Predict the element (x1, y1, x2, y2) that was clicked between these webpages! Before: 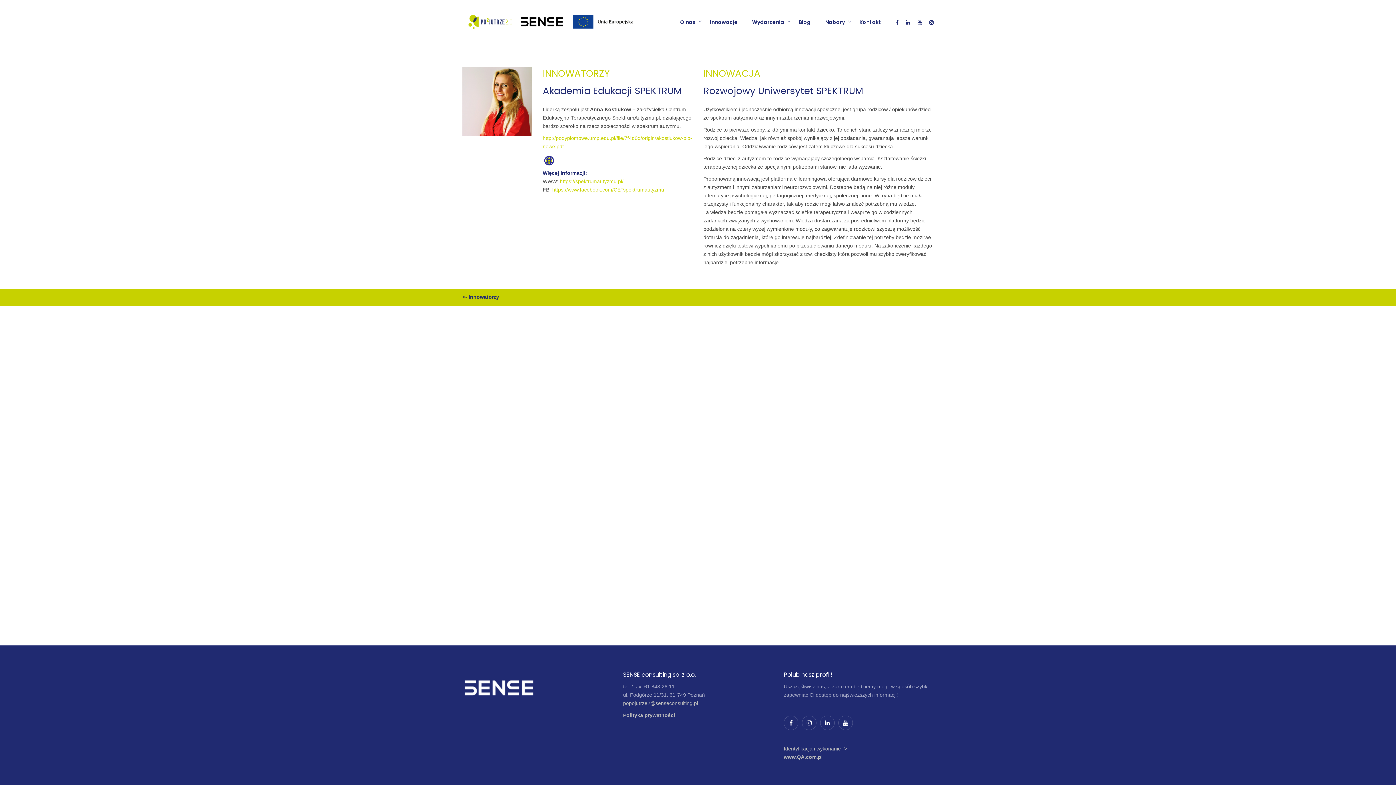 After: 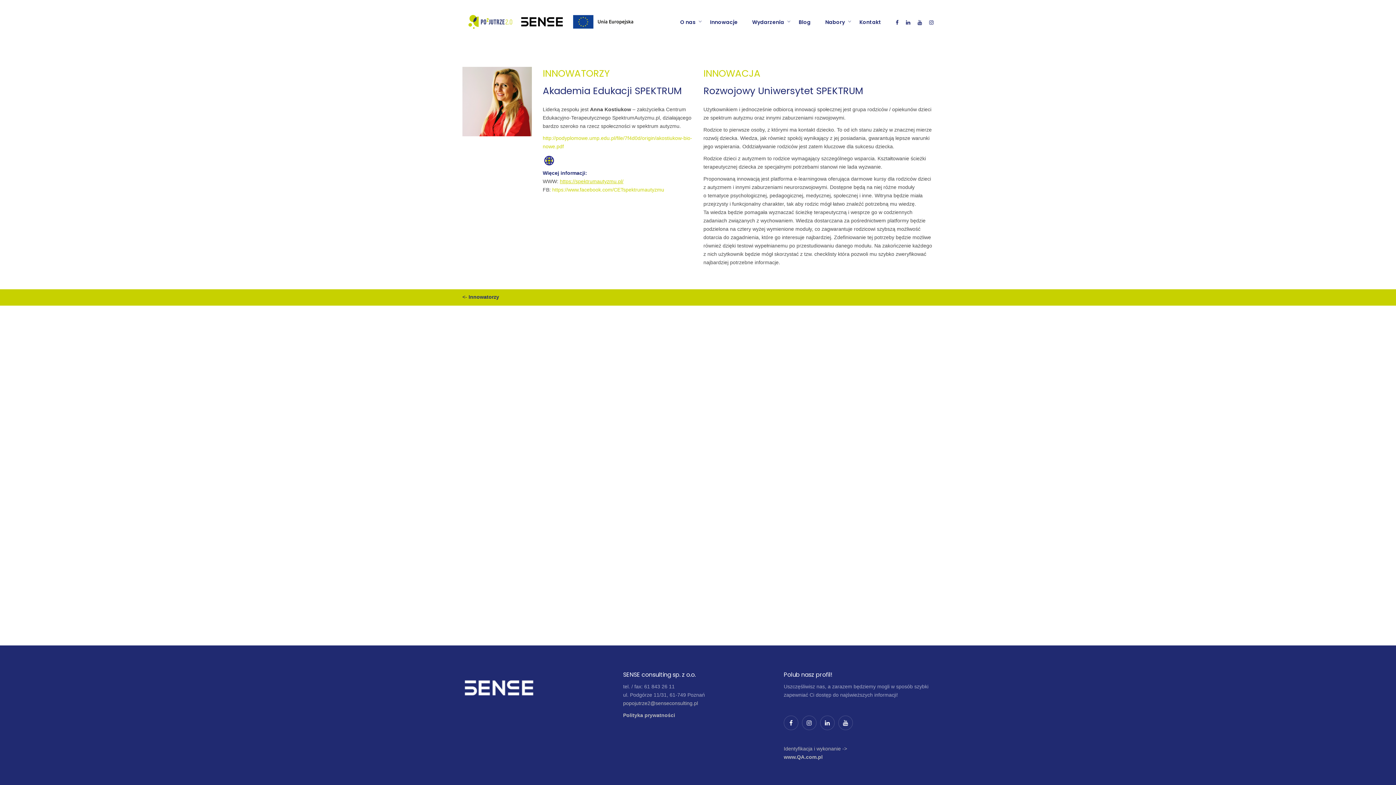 Action: label: https://spektrumautyzmu.pl/ bbox: (560, 178, 623, 184)